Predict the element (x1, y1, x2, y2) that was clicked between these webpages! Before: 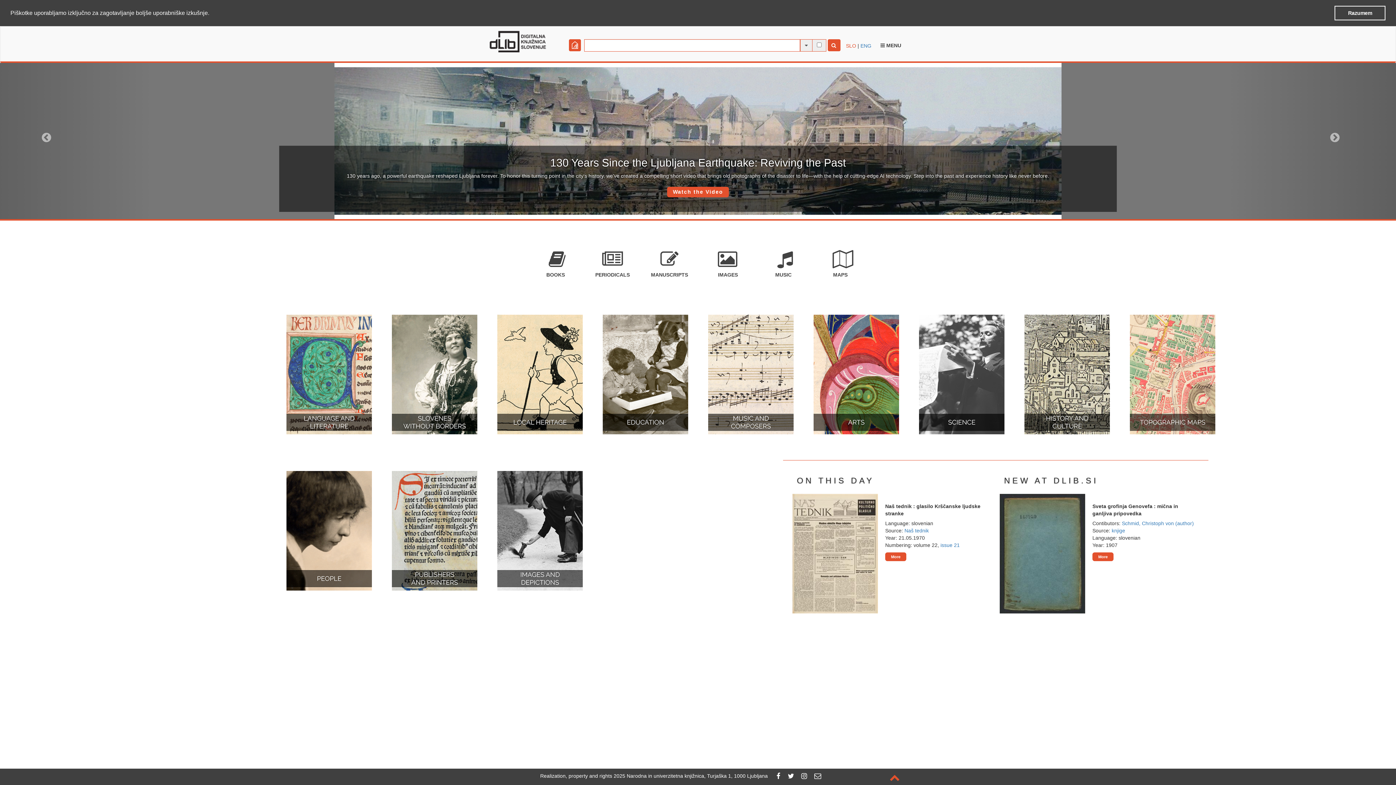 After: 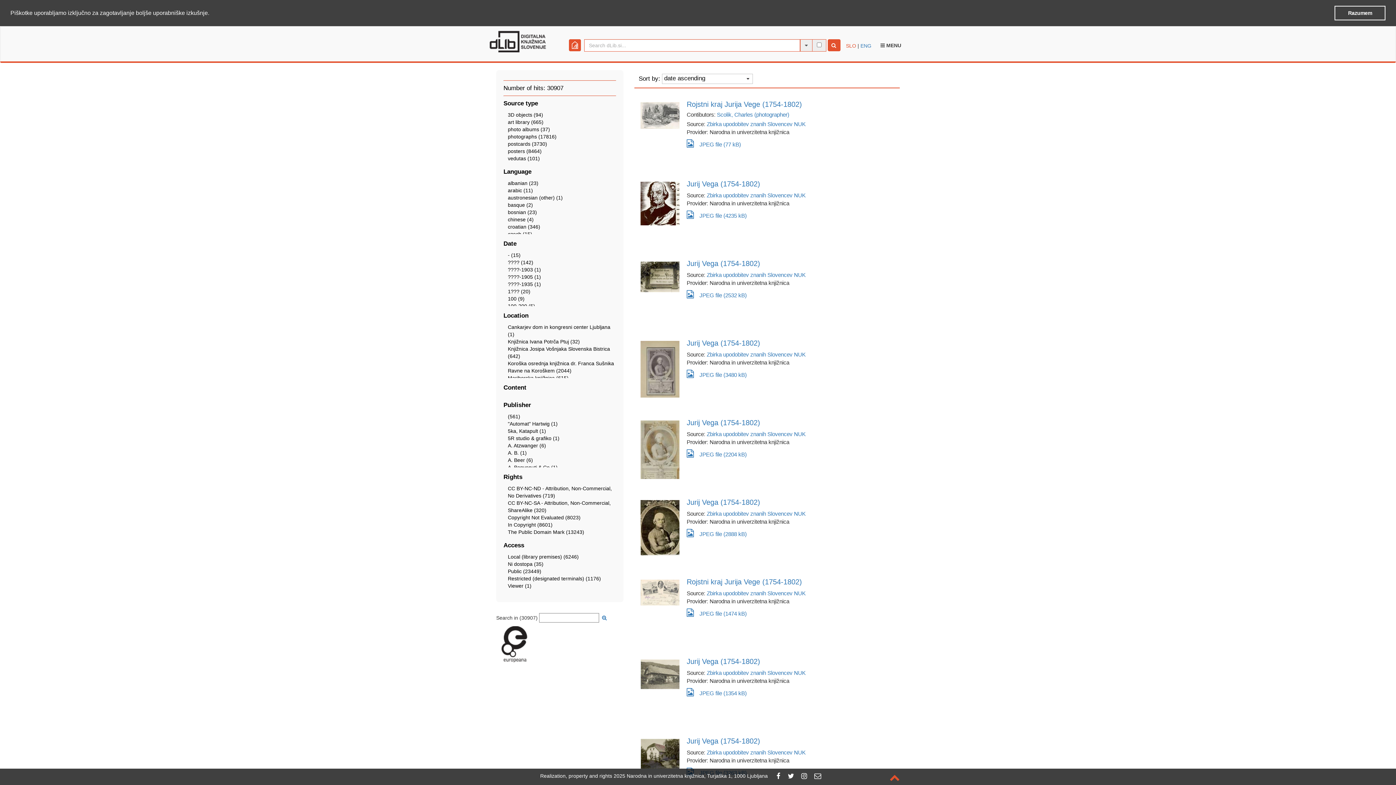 Action: bbox: (715, 244, 738, 277) label:   IMAGES